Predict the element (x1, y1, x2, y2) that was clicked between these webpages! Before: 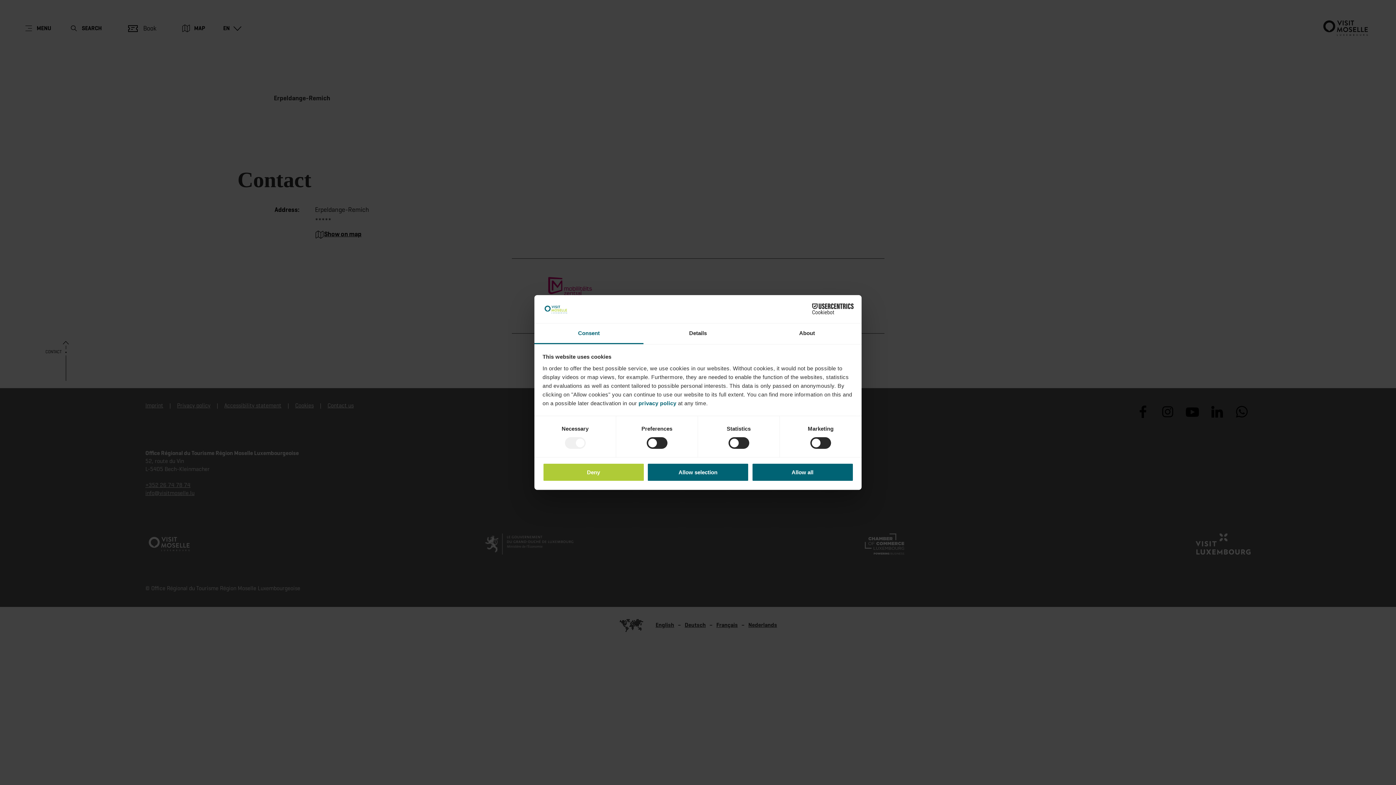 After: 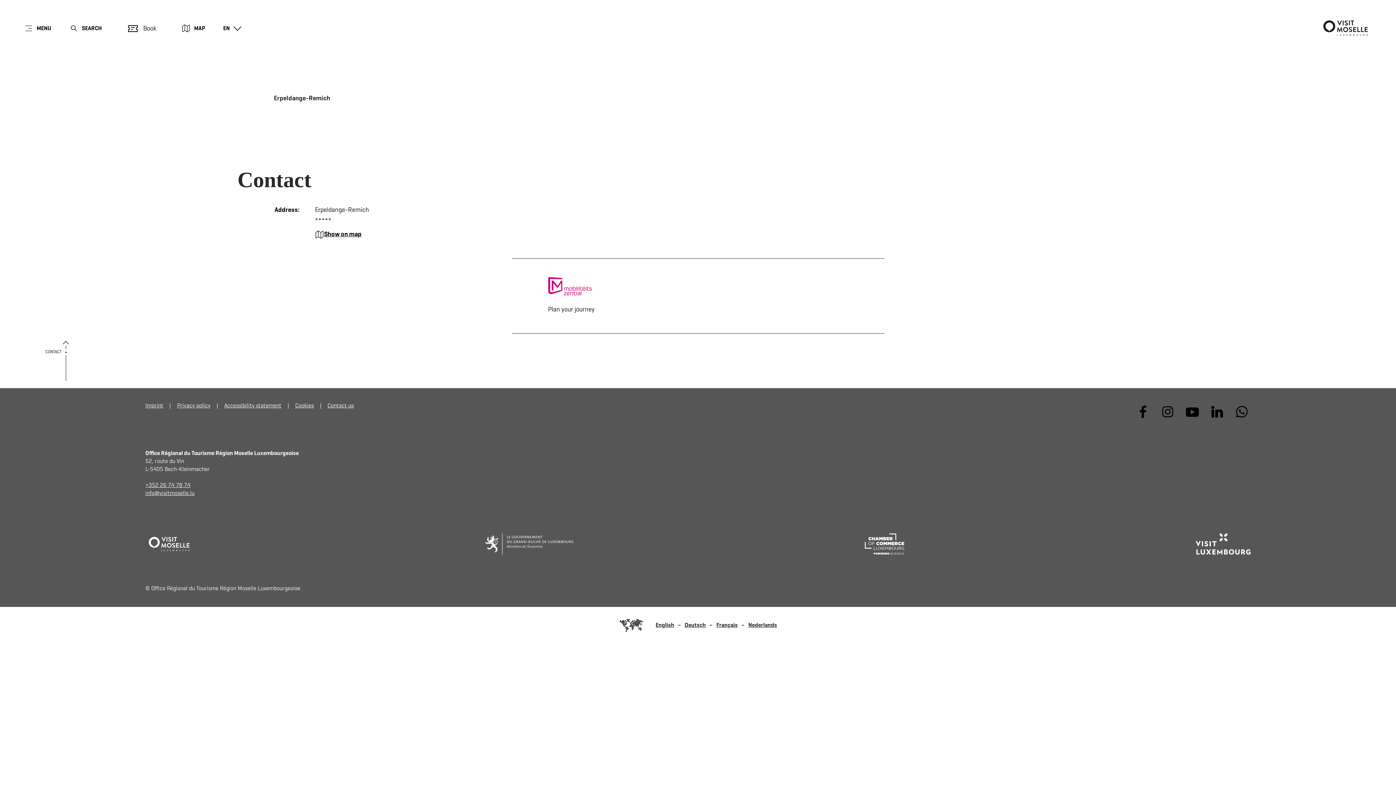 Action: bbox: (542, 463, 644, 481) label: Deny